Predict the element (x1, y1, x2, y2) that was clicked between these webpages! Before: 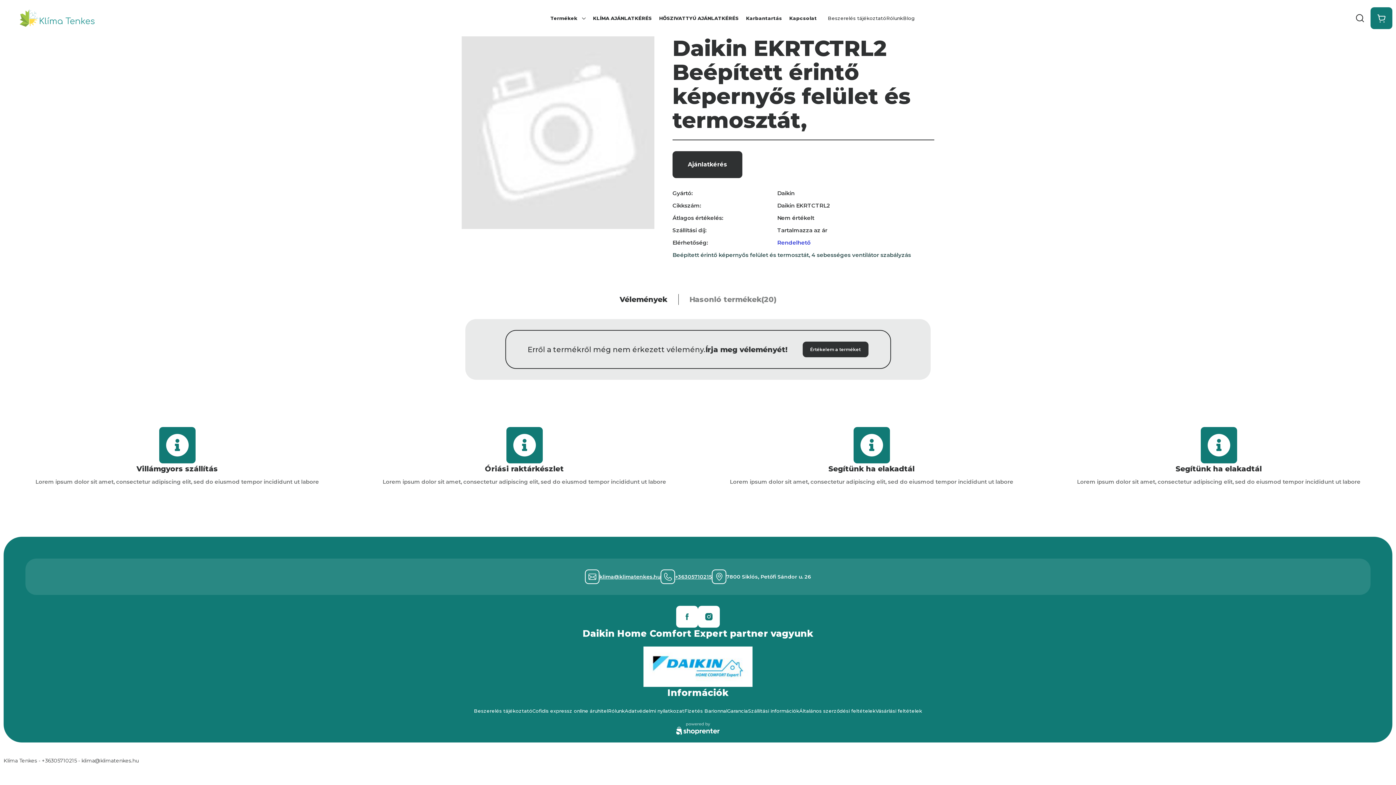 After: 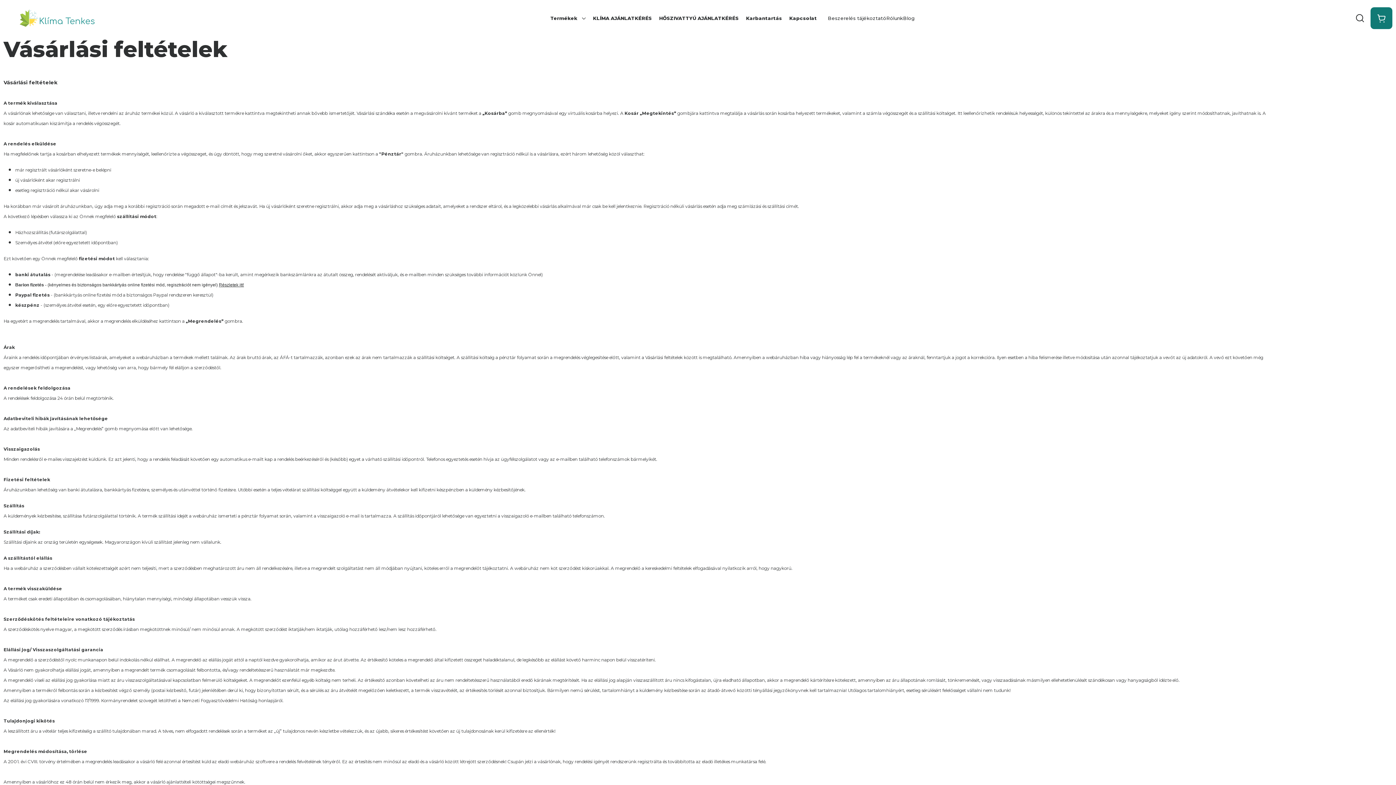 Action: bbox: (875, 706, 922, 716) label: Vásárlási feltételek